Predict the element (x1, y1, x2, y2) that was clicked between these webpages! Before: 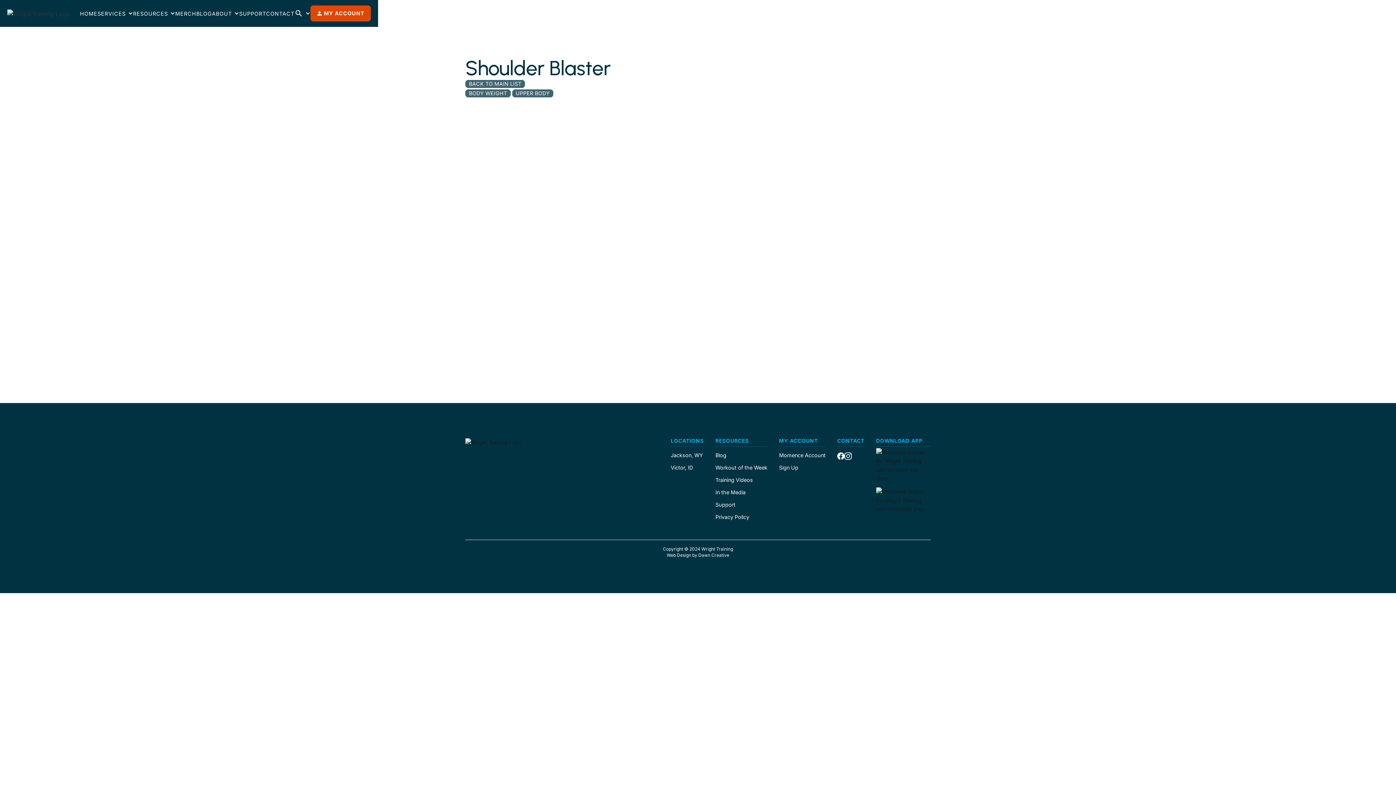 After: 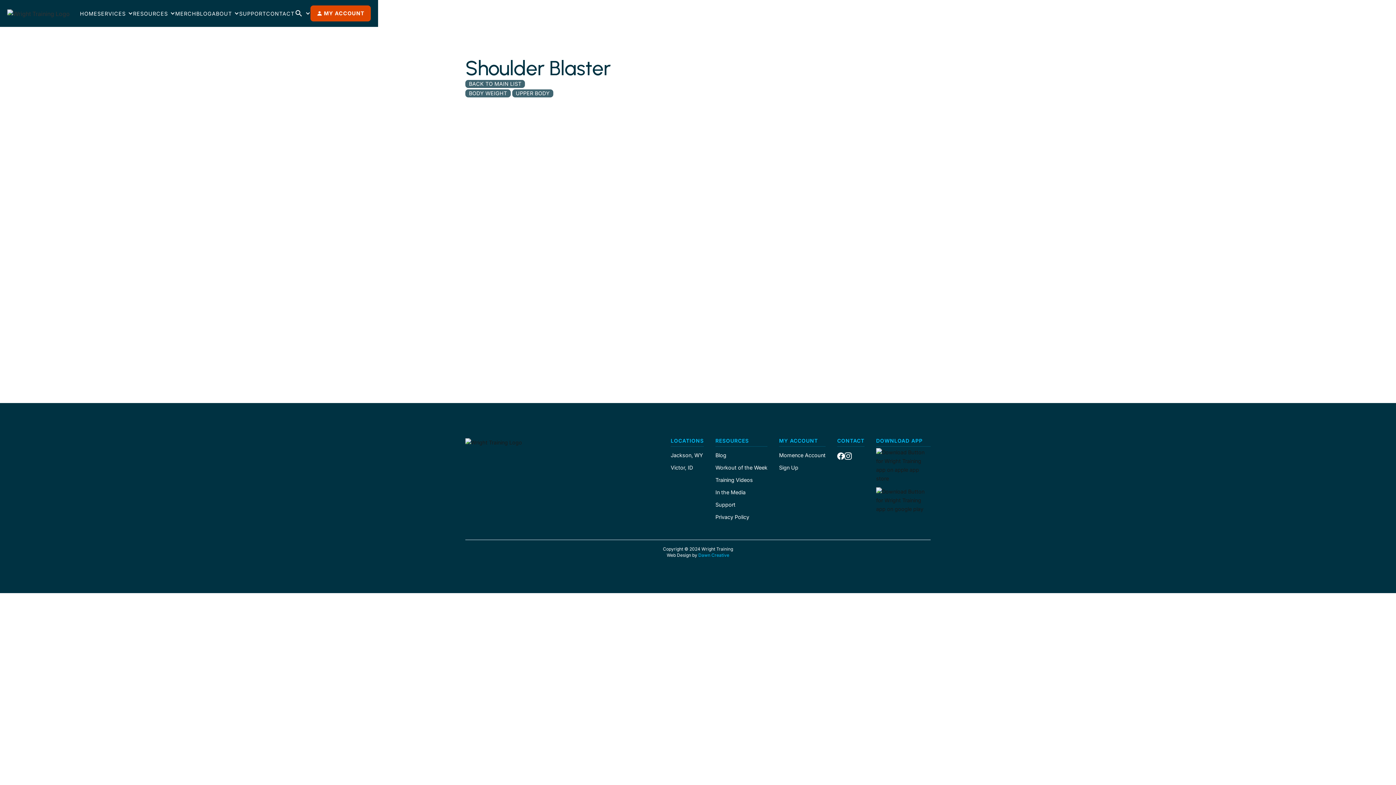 Action: label: Dawn Creative bbox: (698, 552, 729, 558)